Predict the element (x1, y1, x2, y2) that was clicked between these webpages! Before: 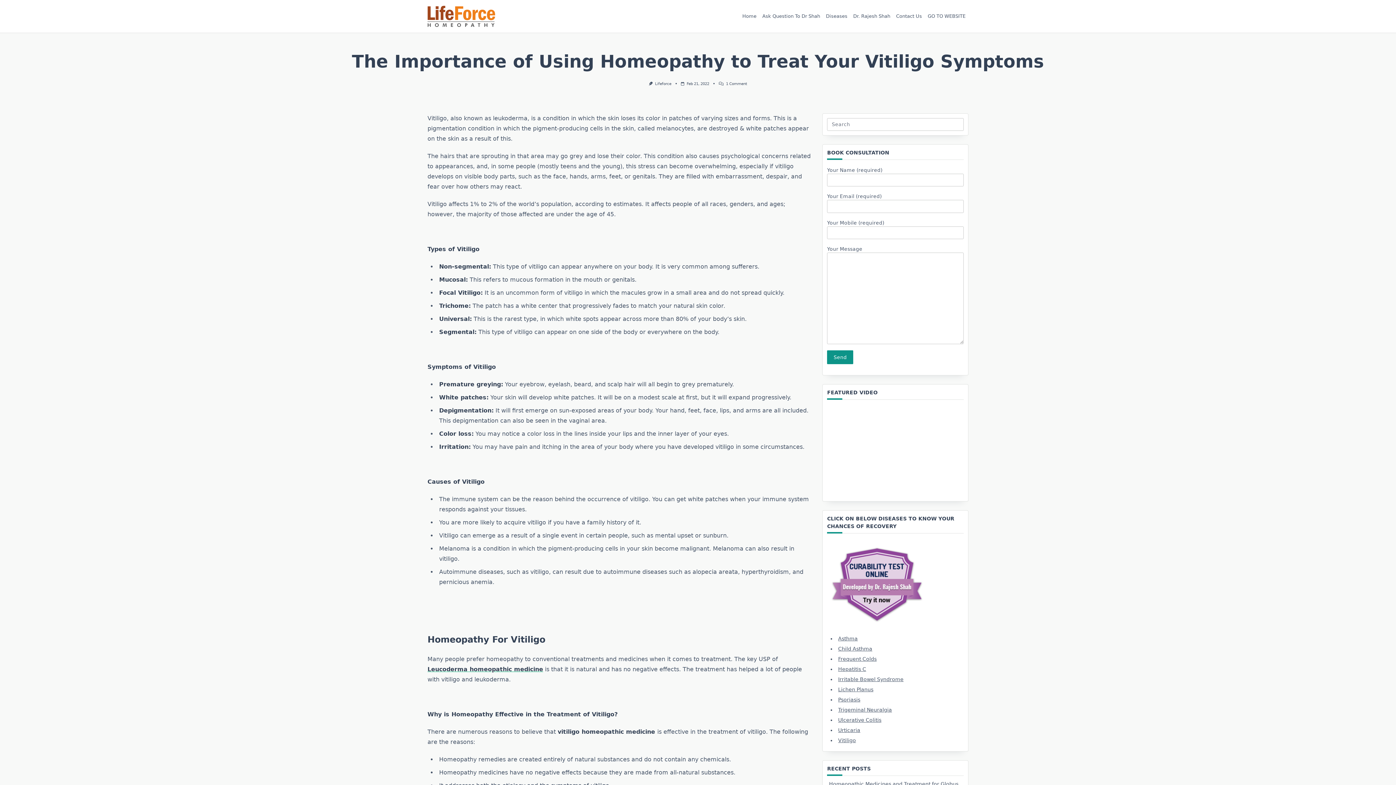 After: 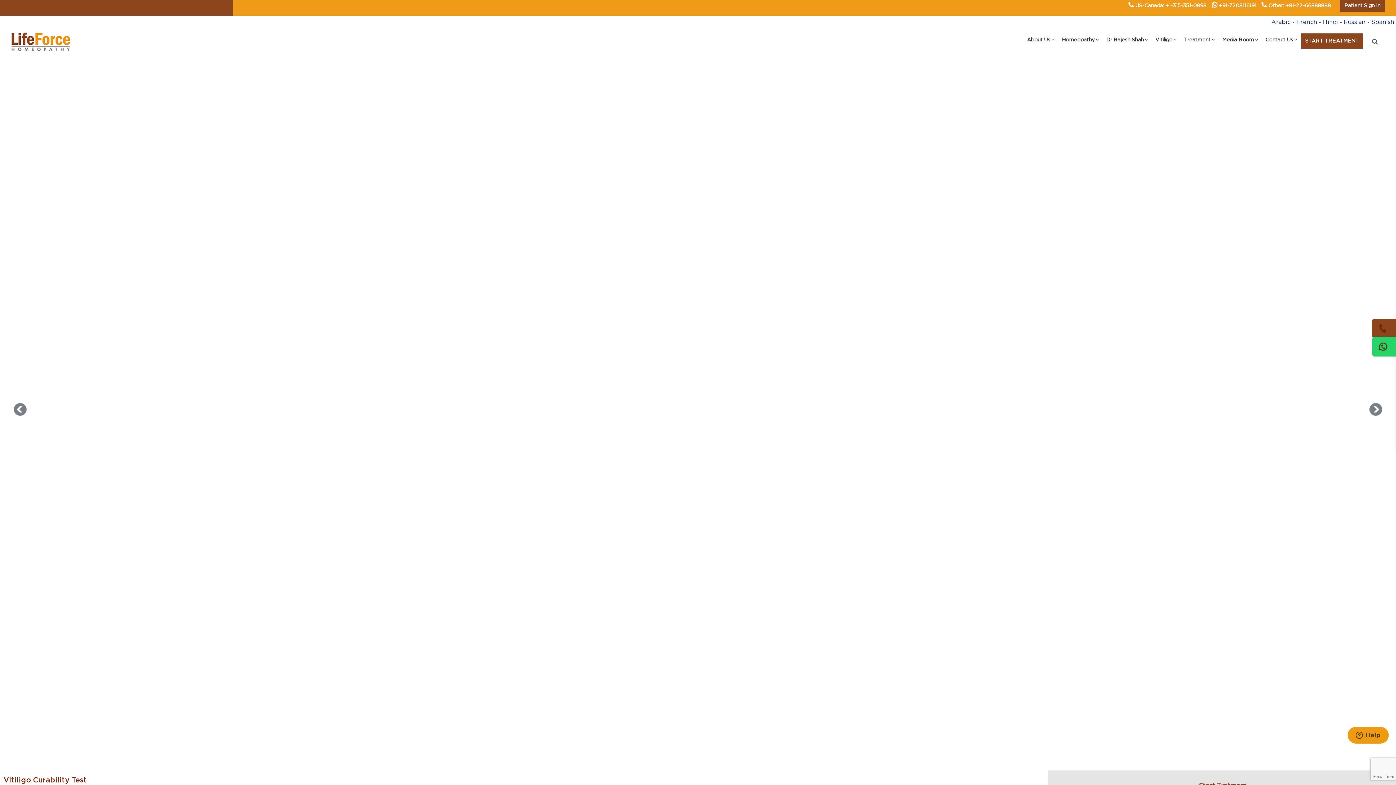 Action: label: Vitiligo bbox: (838, 737, 856, 743)